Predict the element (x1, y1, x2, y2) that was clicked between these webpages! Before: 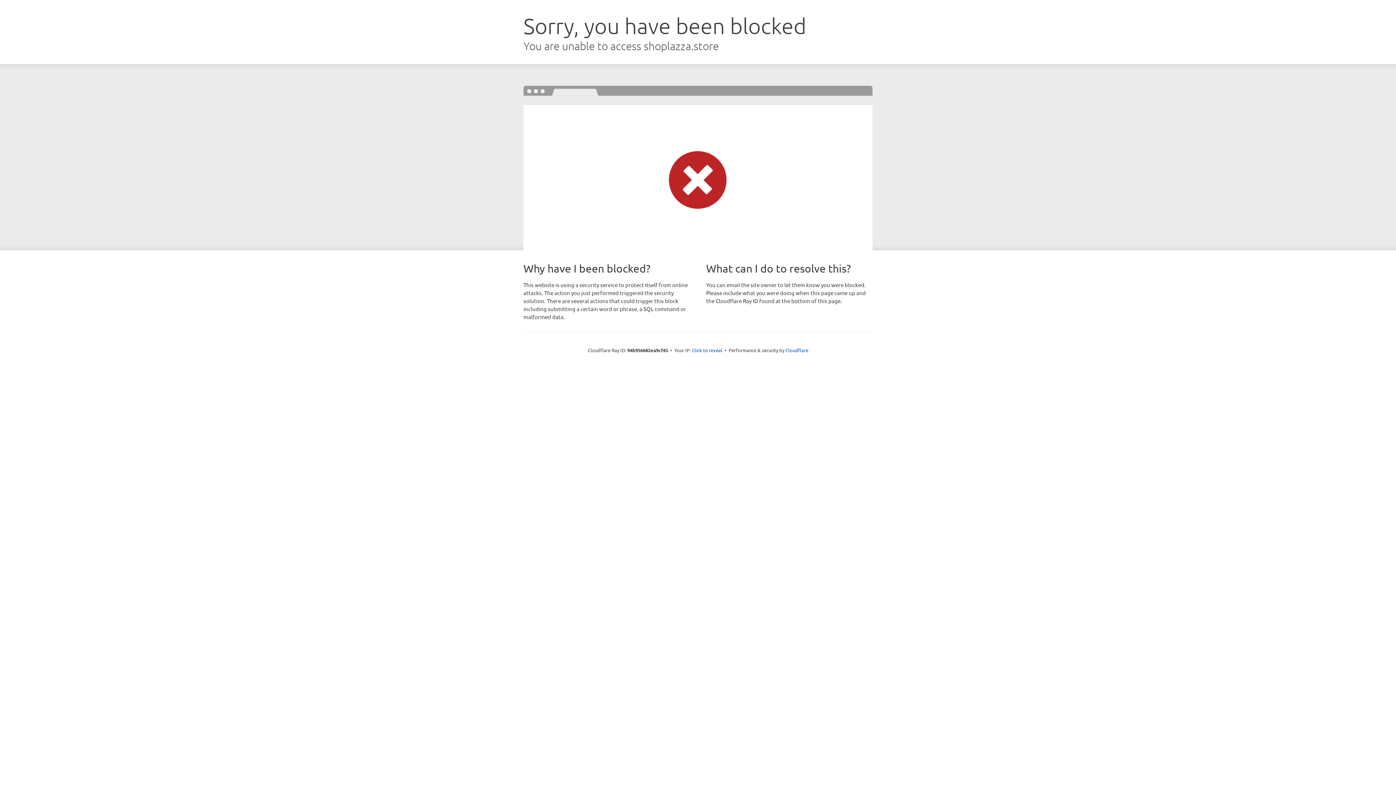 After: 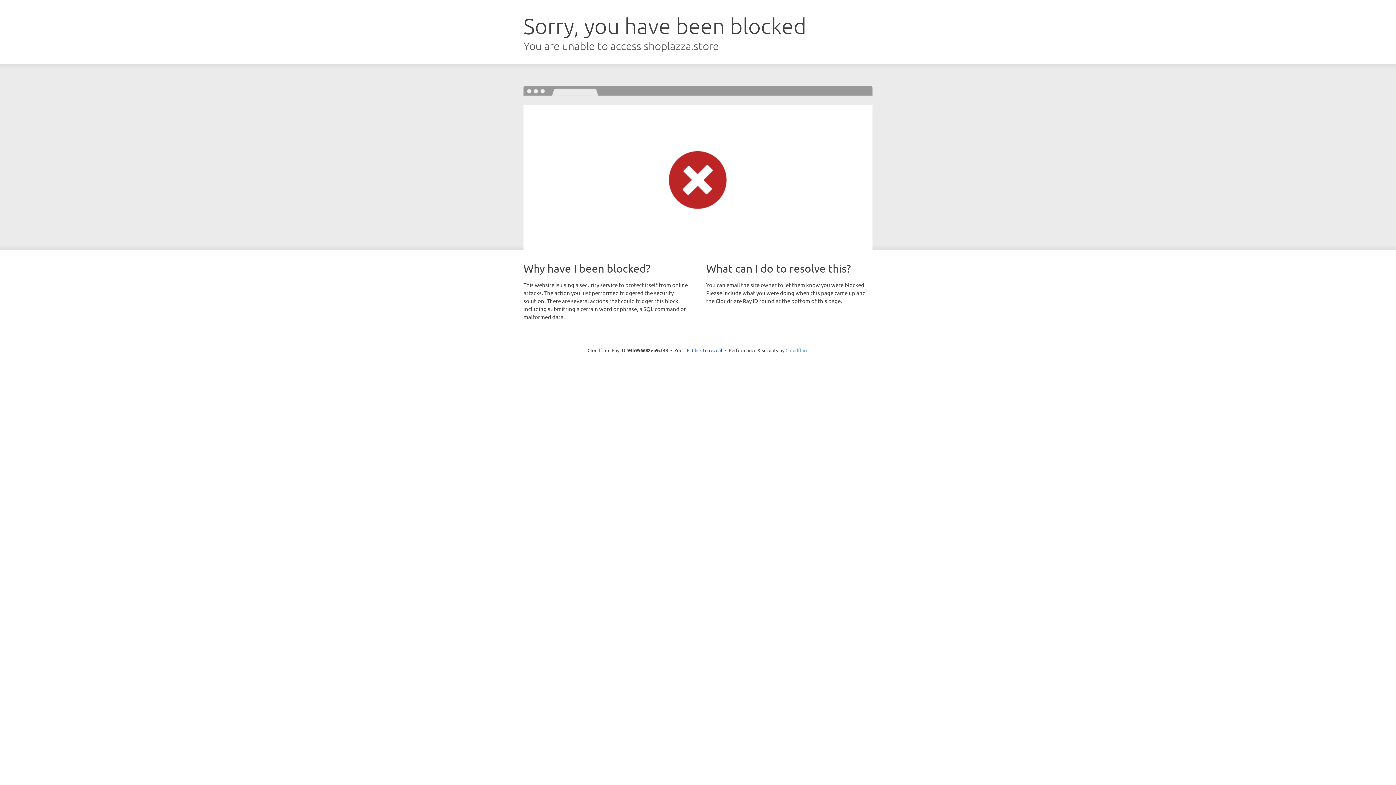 Action: bbox: (785, 347, 808, 353) label: Cloudflare